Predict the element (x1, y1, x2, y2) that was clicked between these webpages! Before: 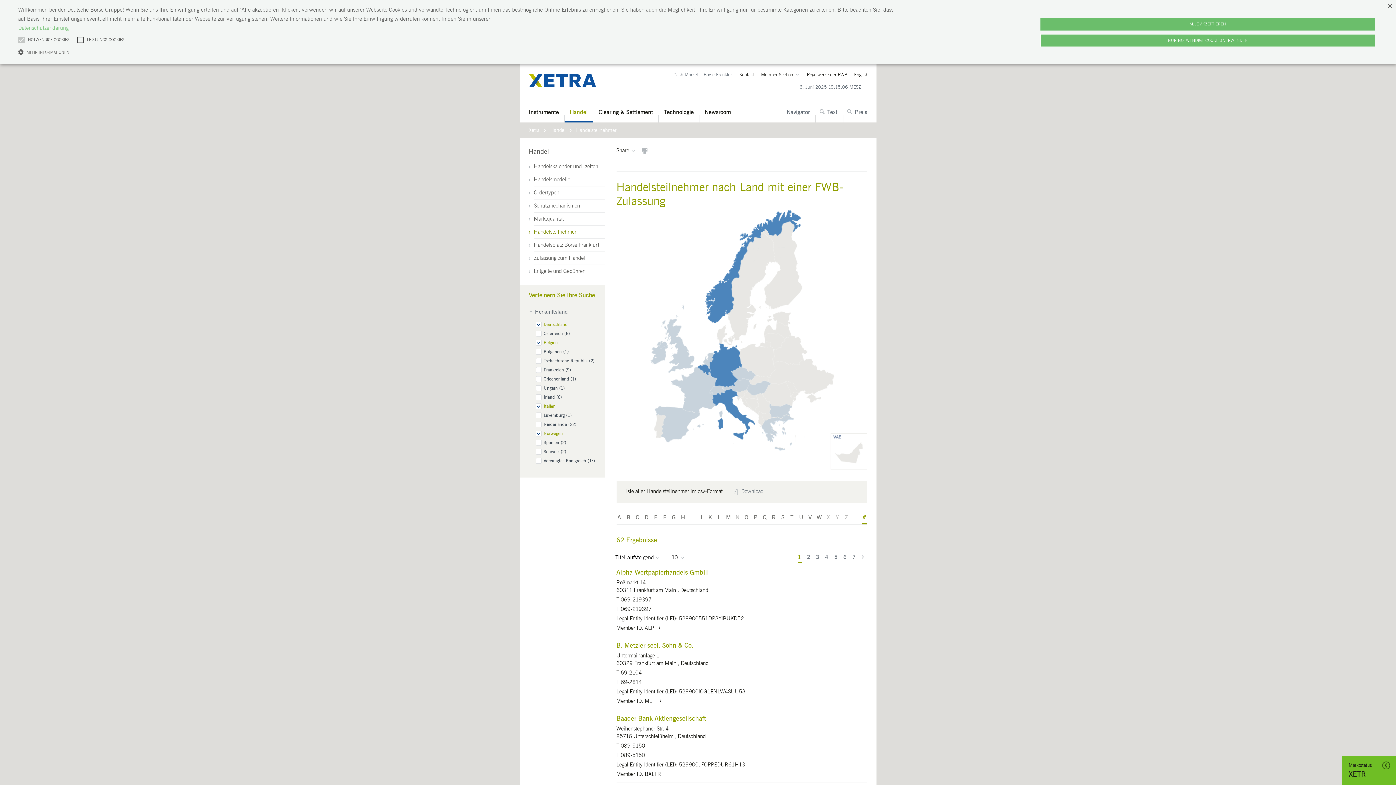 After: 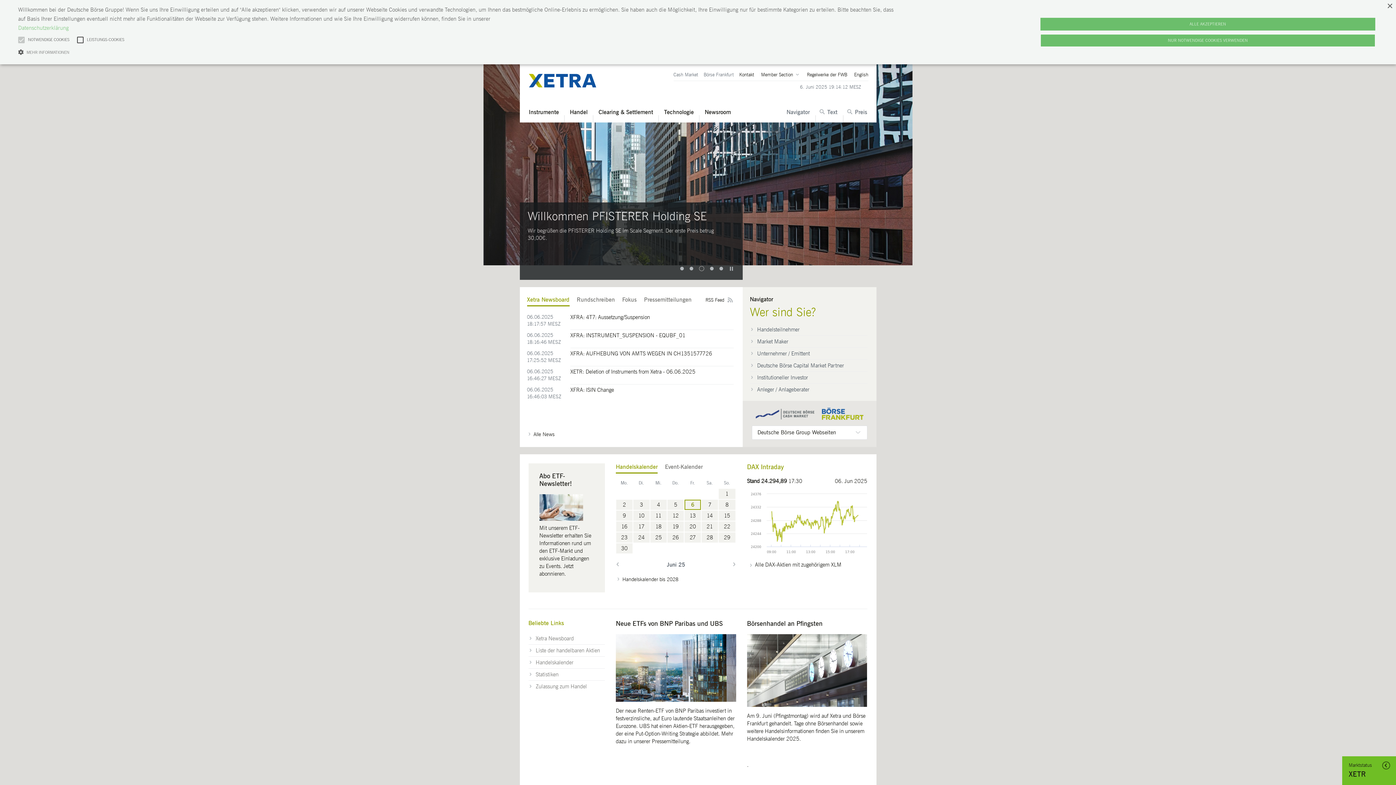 Action: bbox: (528, 73, 596, 90)